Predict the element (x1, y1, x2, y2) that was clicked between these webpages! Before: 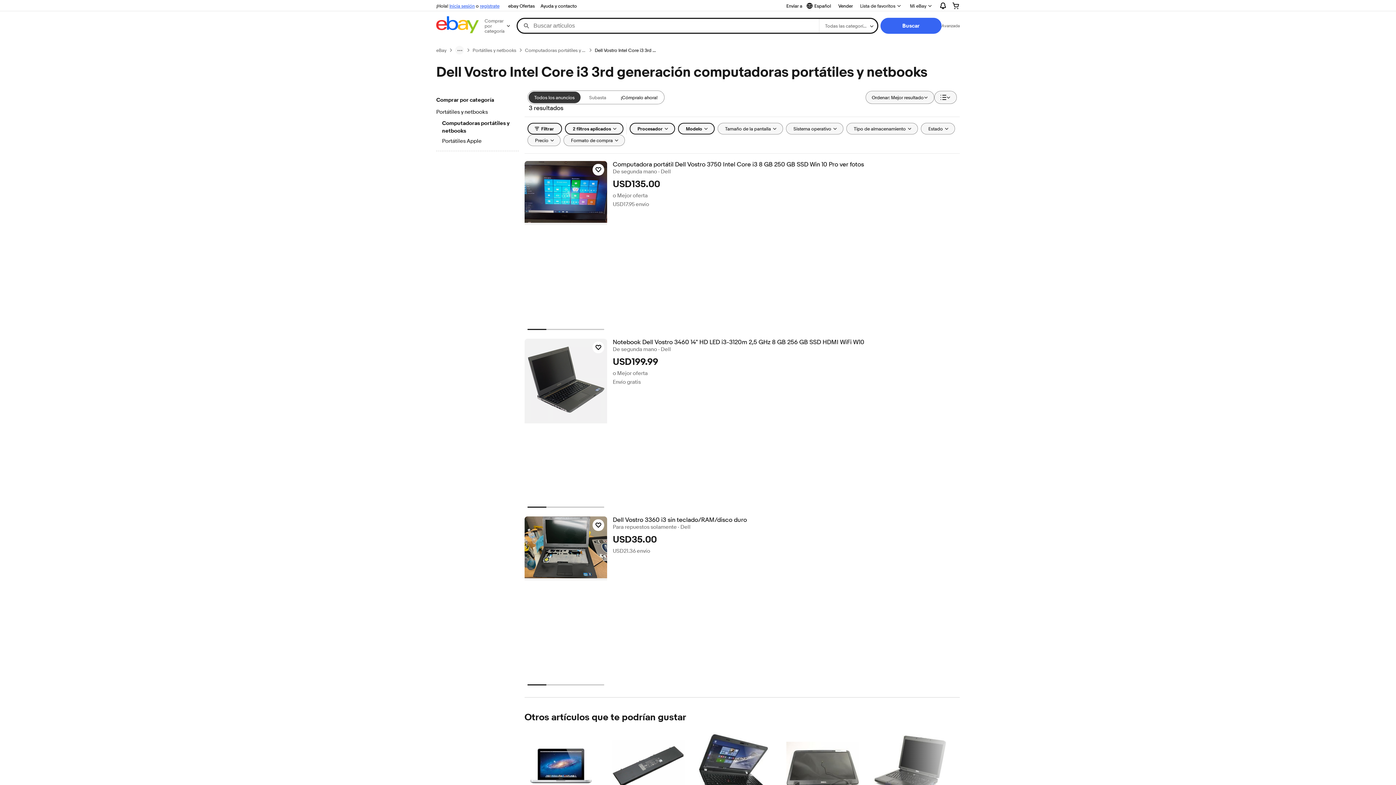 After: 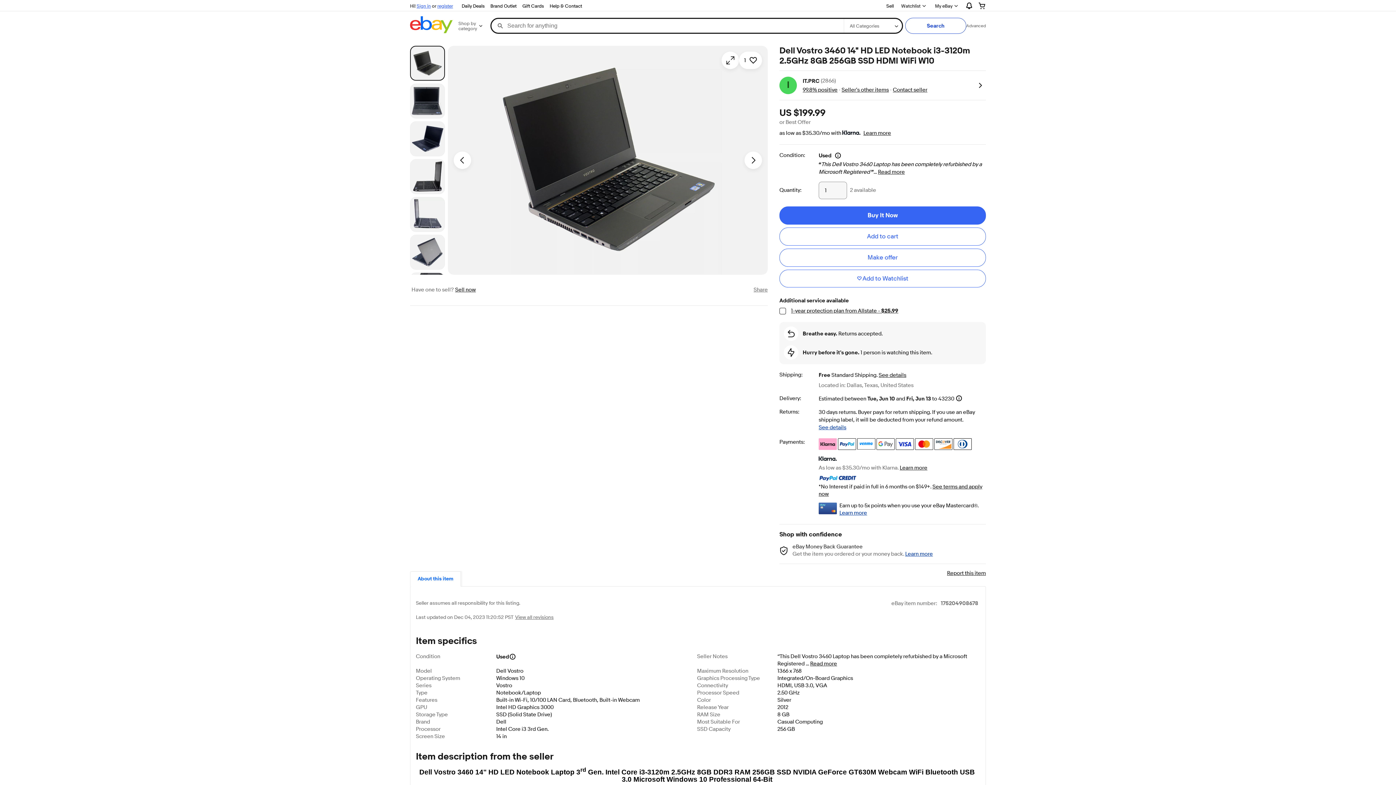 Action: bbox: (524, 338, 607, 423)